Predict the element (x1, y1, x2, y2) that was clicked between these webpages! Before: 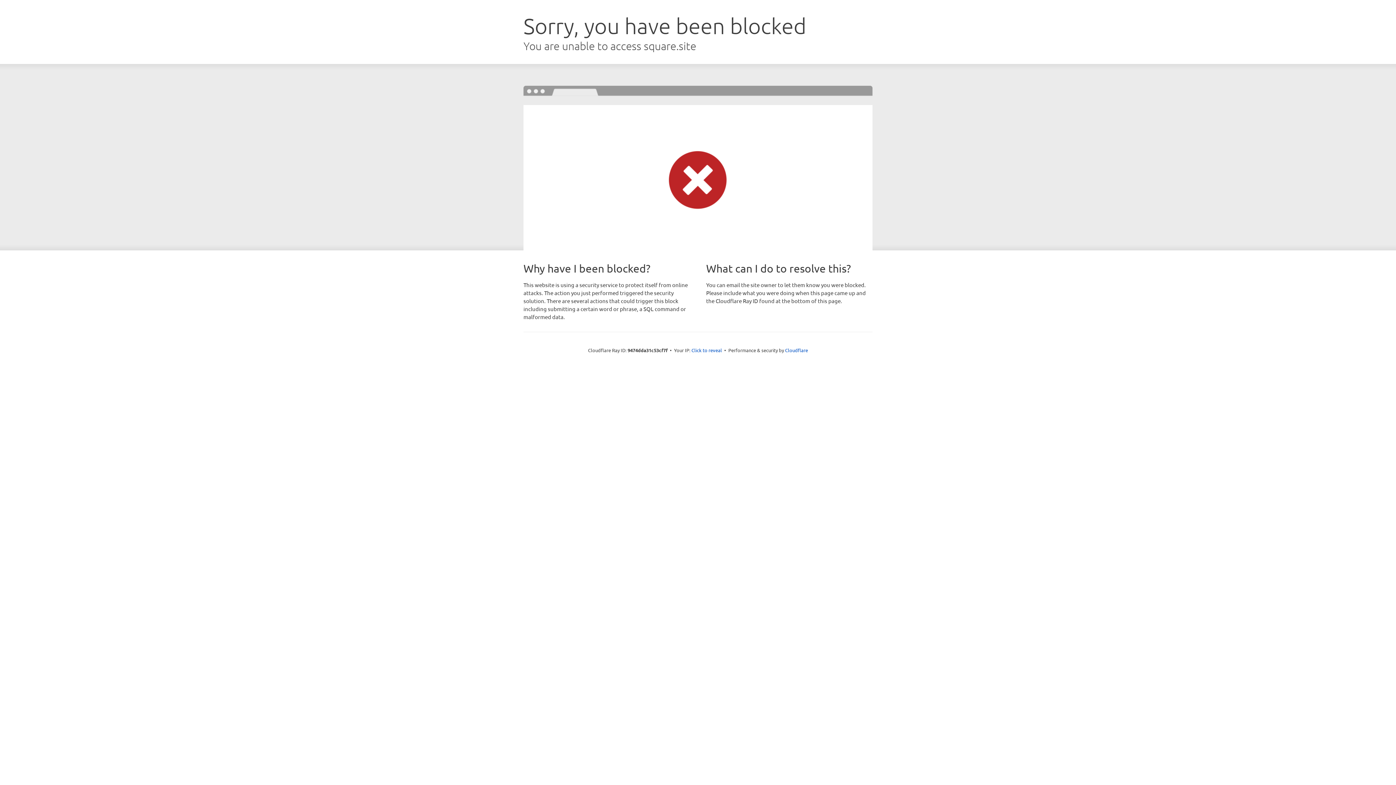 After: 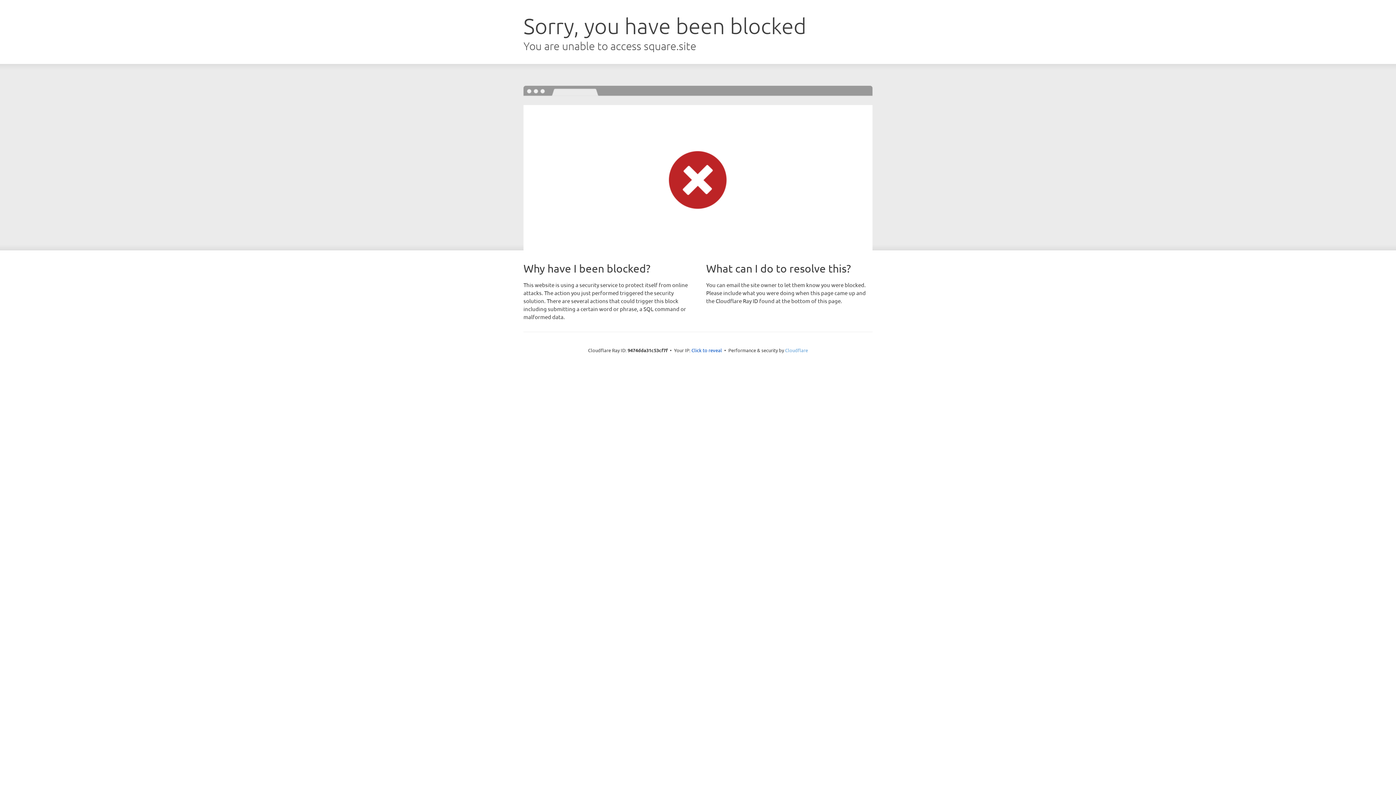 Action: label: Cloudflare bbox: (785, 347, 808, 353)